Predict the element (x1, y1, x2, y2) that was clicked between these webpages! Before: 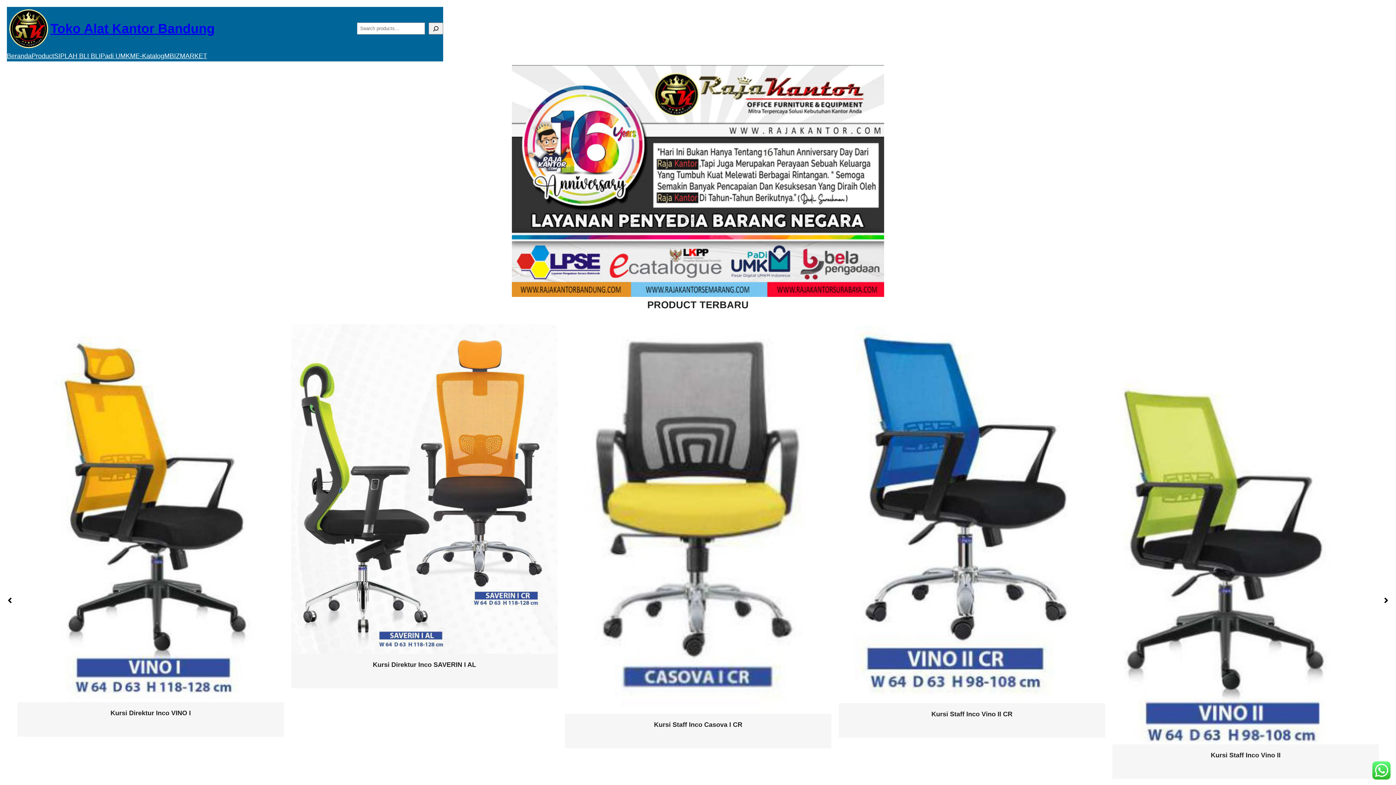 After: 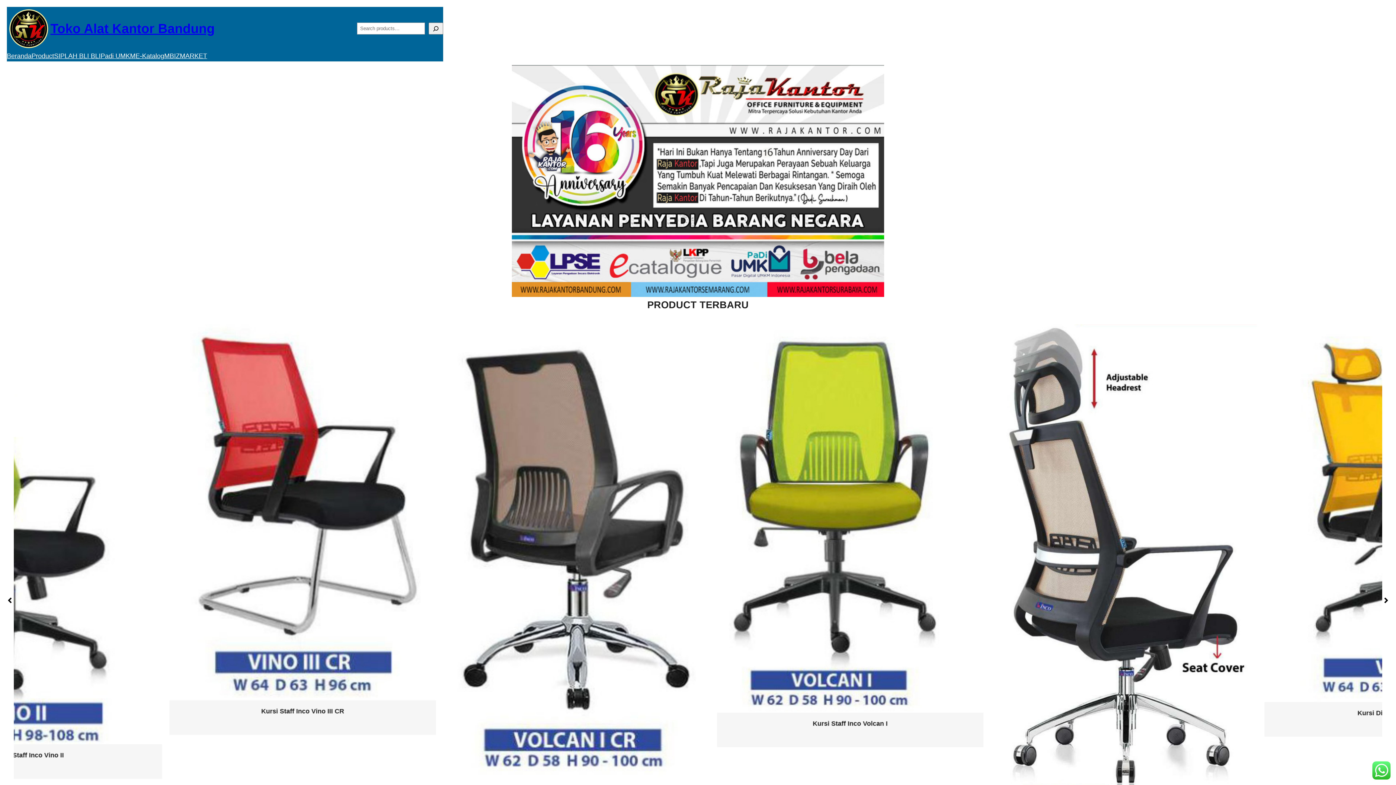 Action: bbox: (135, 50, 164, 61) label: E-Katalog